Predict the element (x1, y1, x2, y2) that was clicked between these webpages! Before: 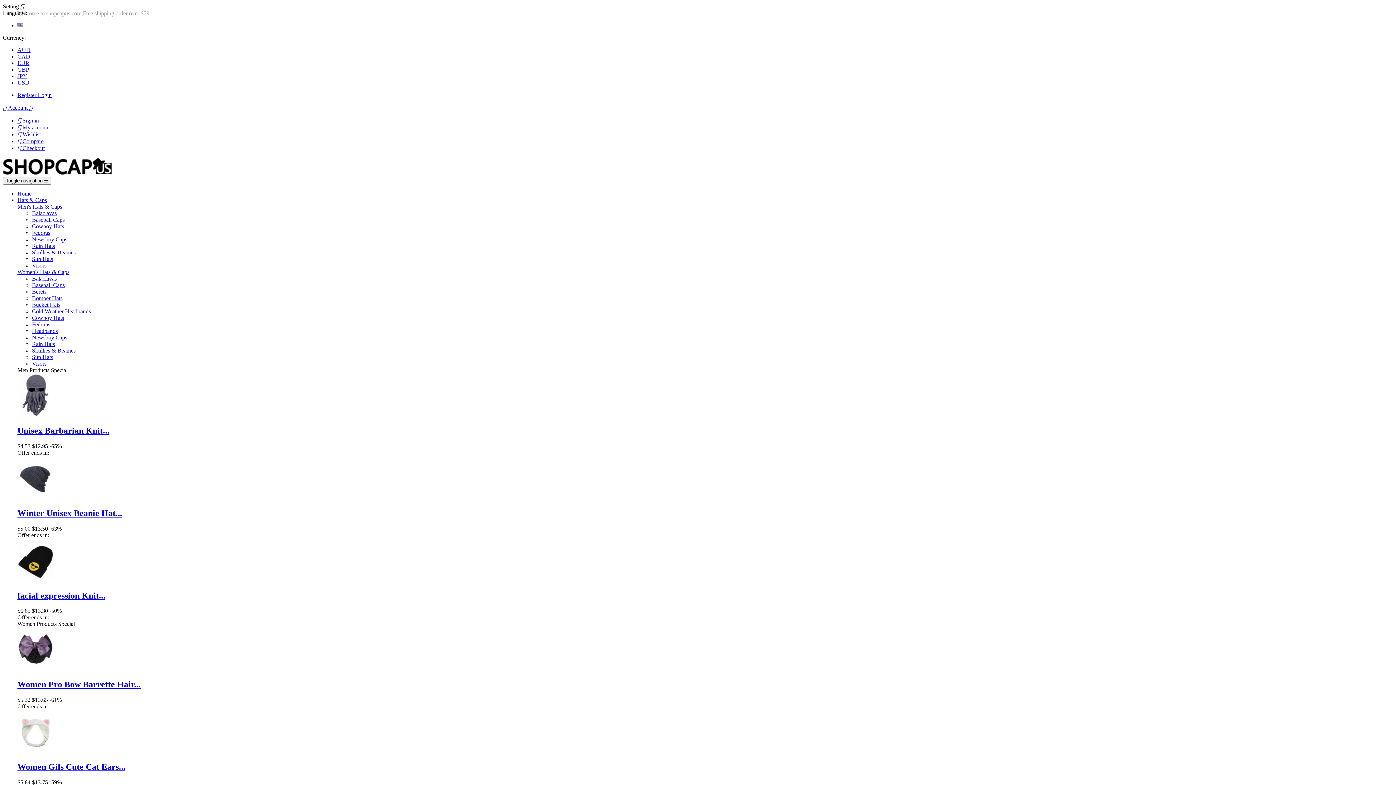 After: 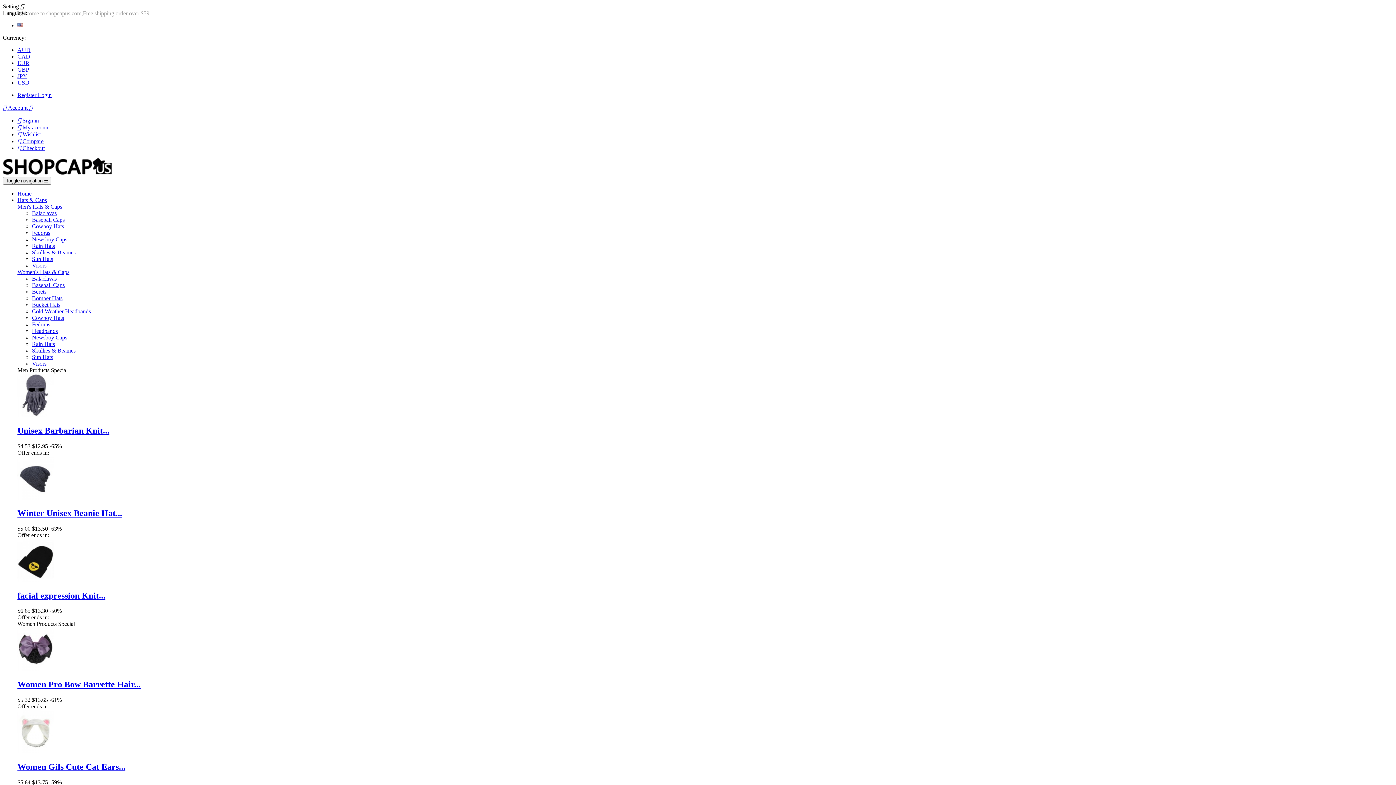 Action: bbox: (32, 216, 64, 222) label: Baseball Caps